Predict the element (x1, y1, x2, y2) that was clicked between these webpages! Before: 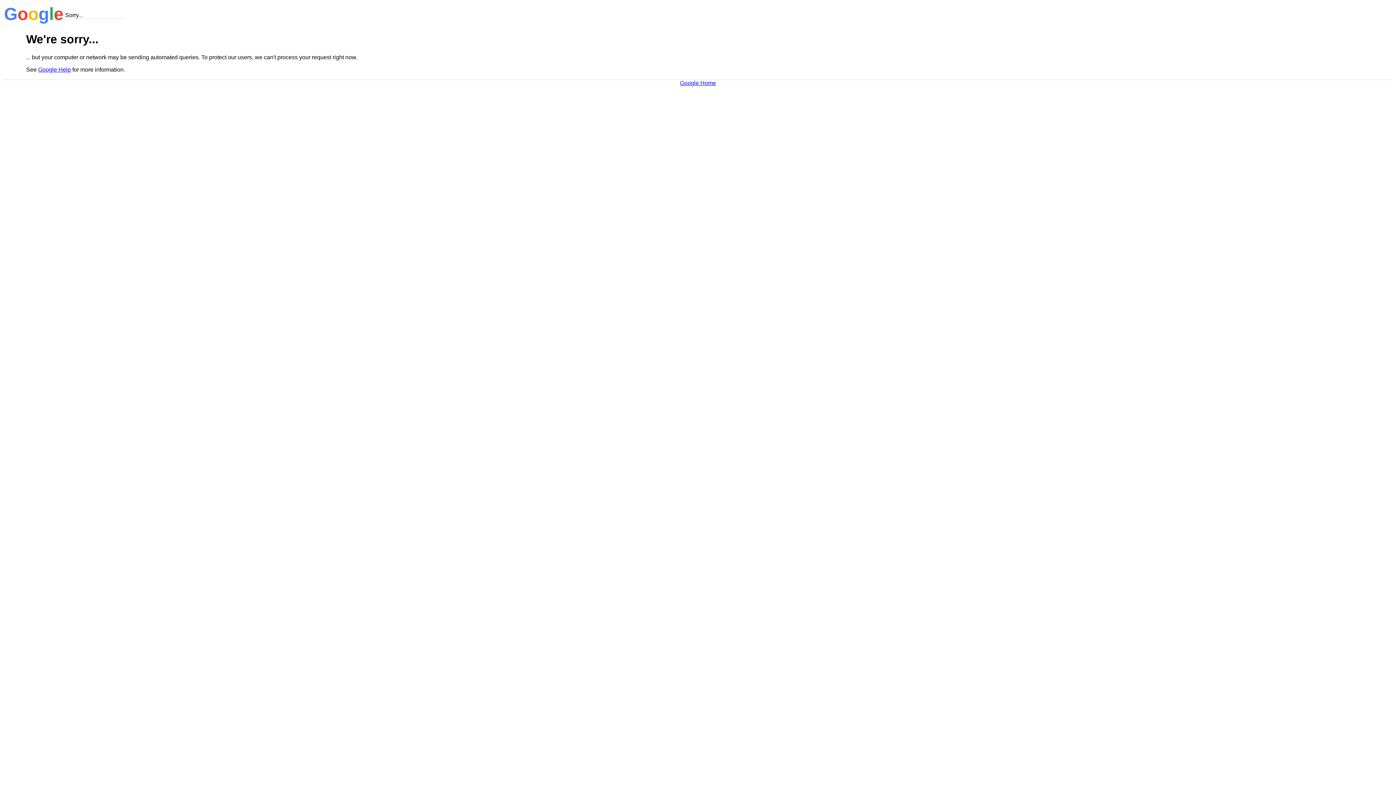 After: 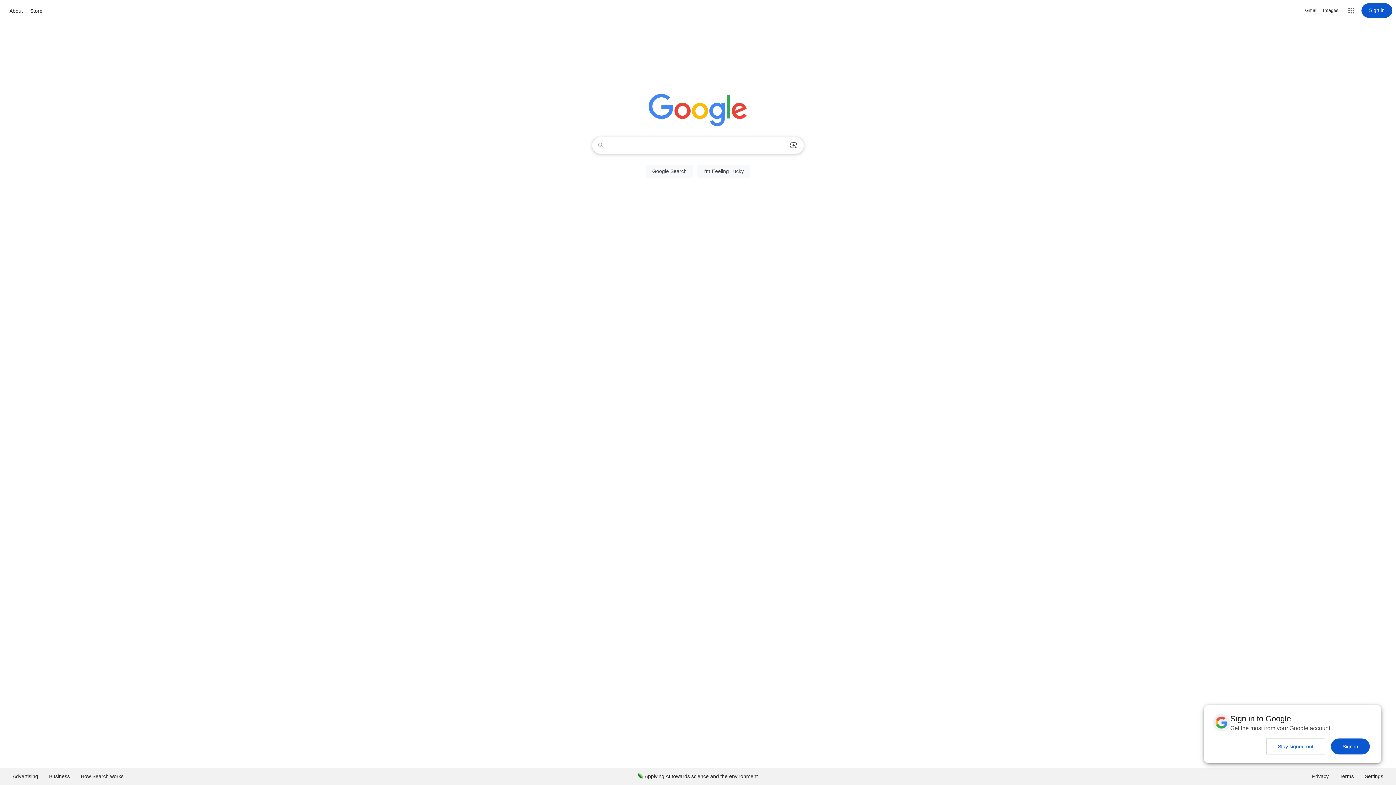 Action: bbox: (680, 79, 716, 86) label: Google Home